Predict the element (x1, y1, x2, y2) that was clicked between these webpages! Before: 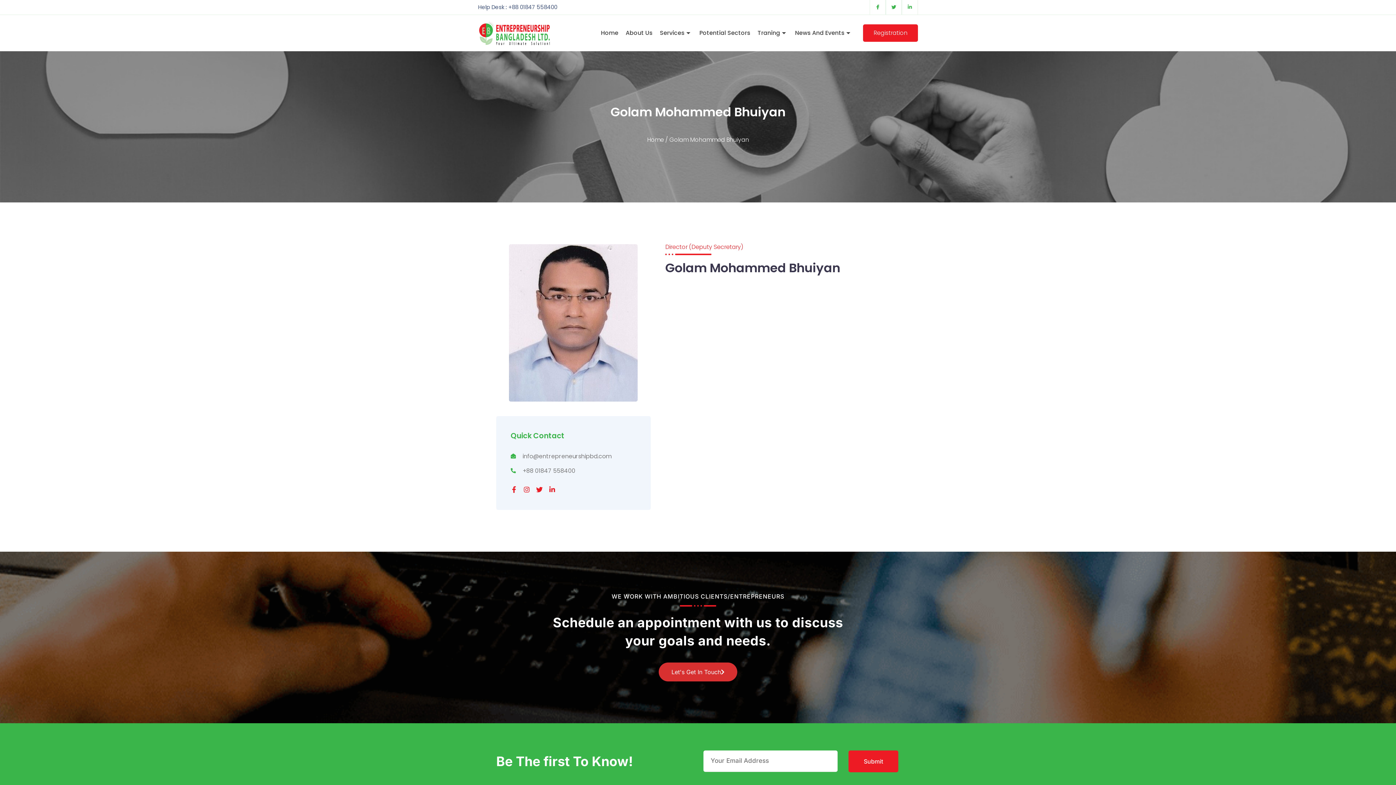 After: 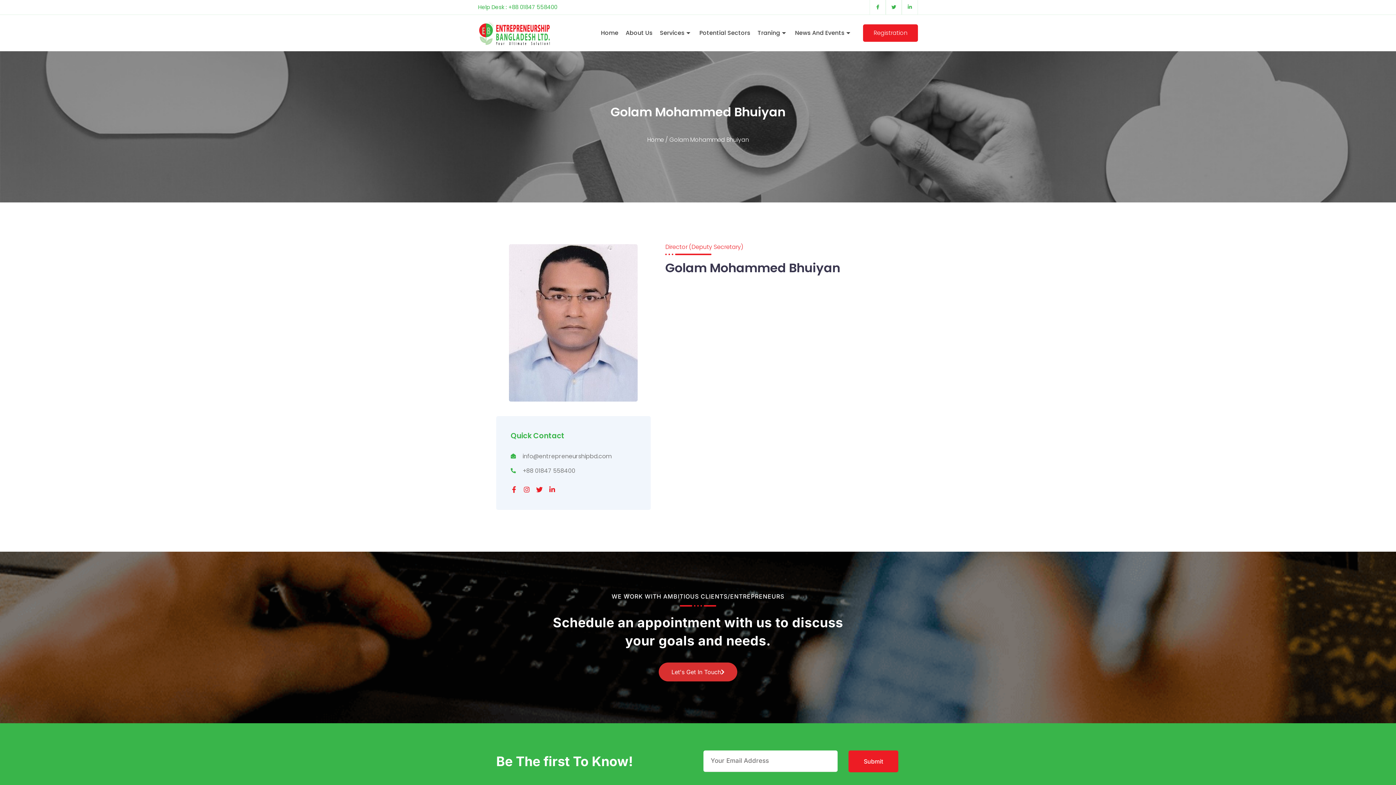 Action: bbox: (478, 0, 557, 14) label: Help Desk : +88 01847 558400